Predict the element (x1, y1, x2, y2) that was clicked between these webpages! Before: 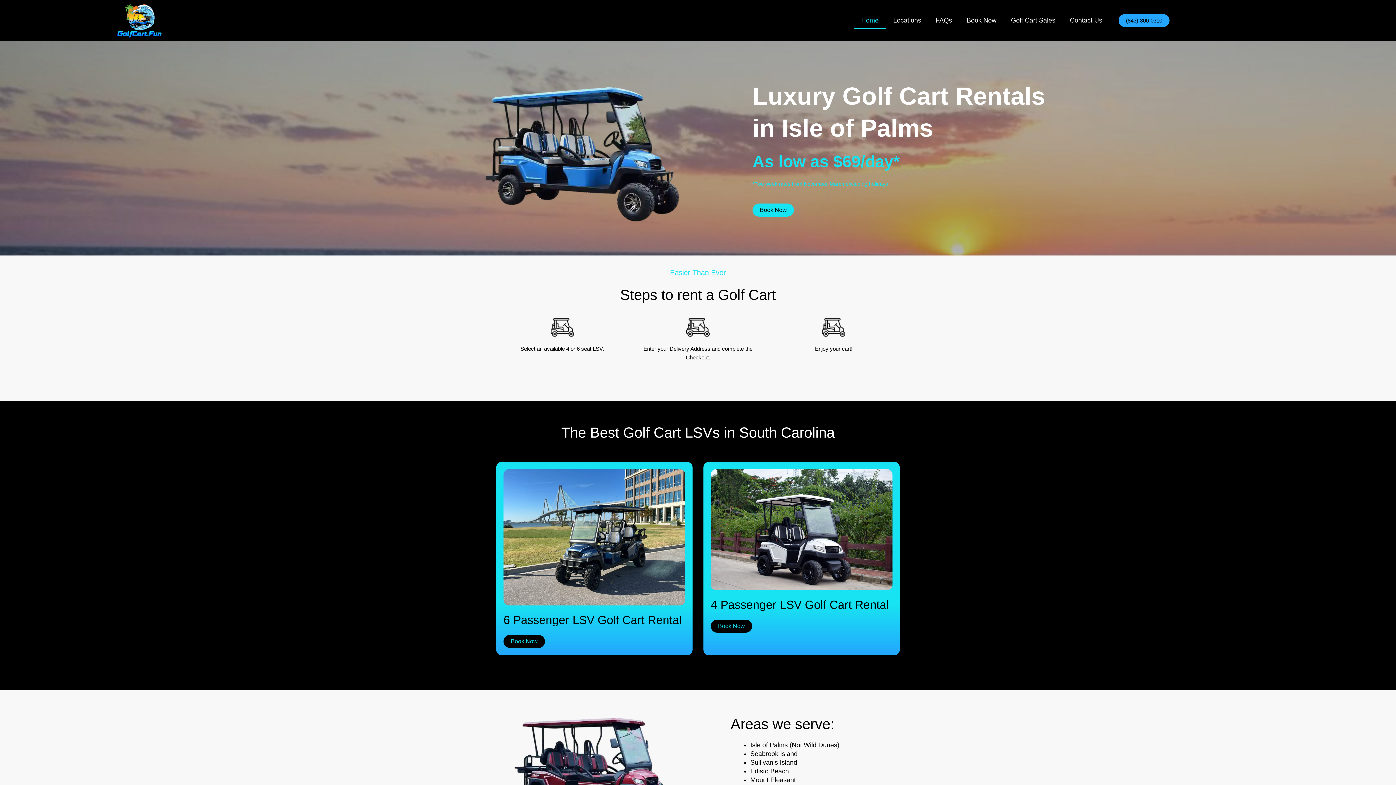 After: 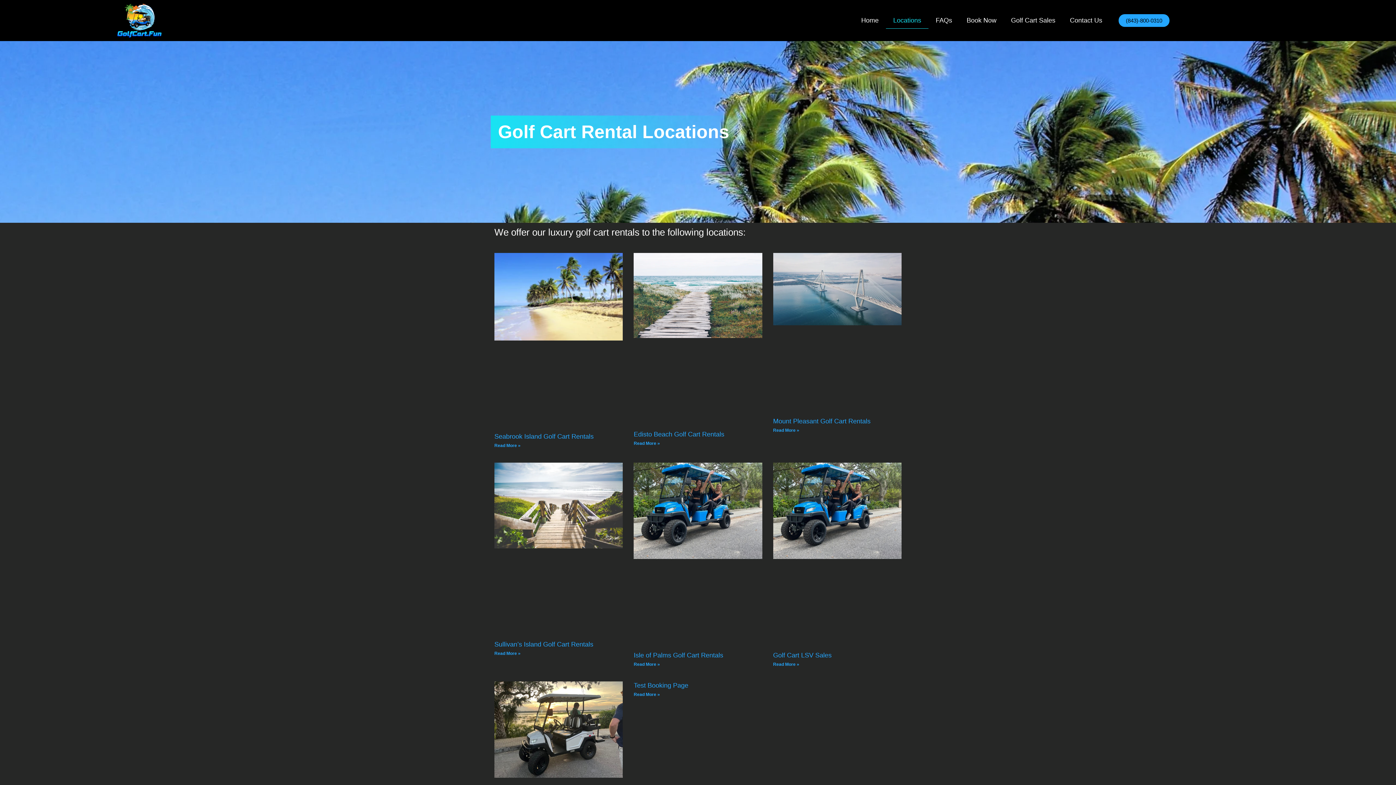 Action: bbox: (886, 12, 928, 28) label: Locations